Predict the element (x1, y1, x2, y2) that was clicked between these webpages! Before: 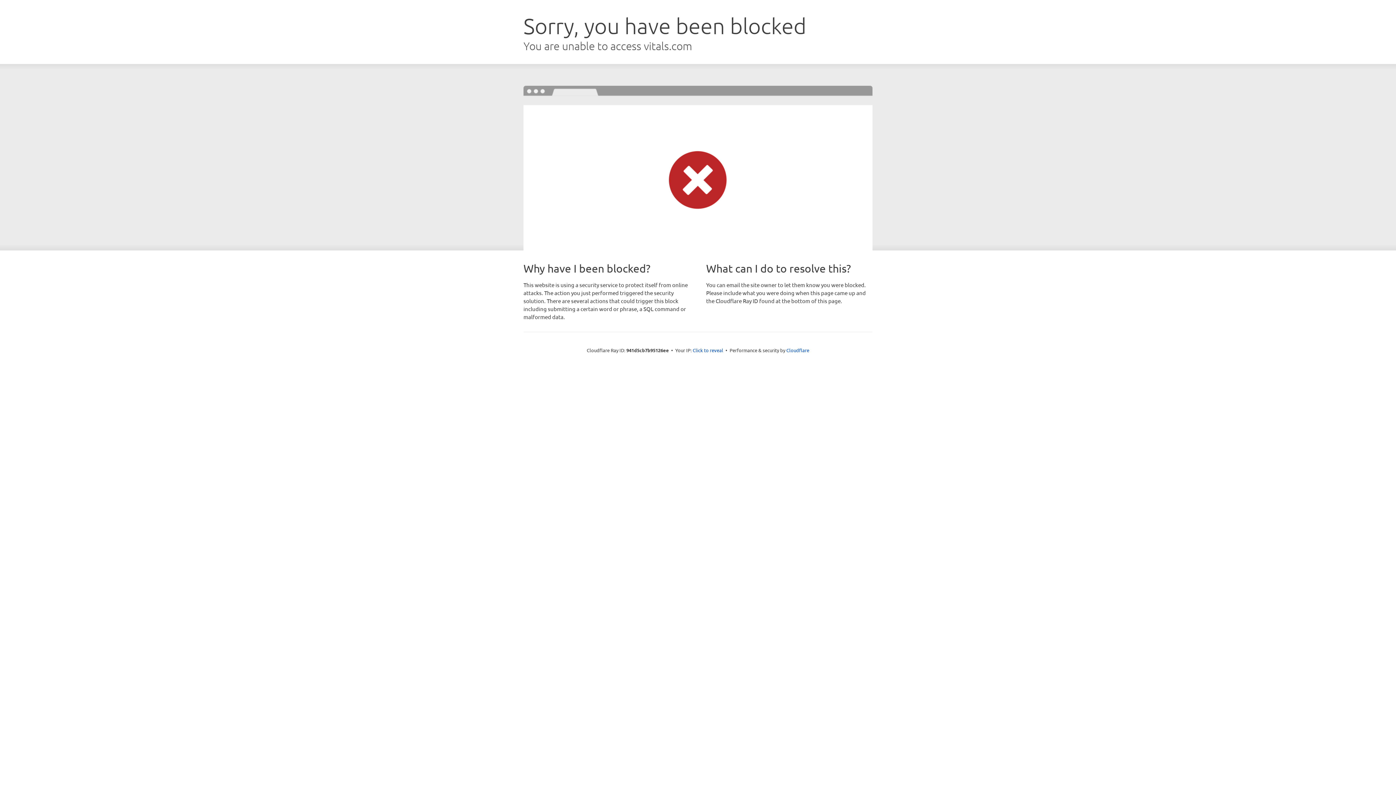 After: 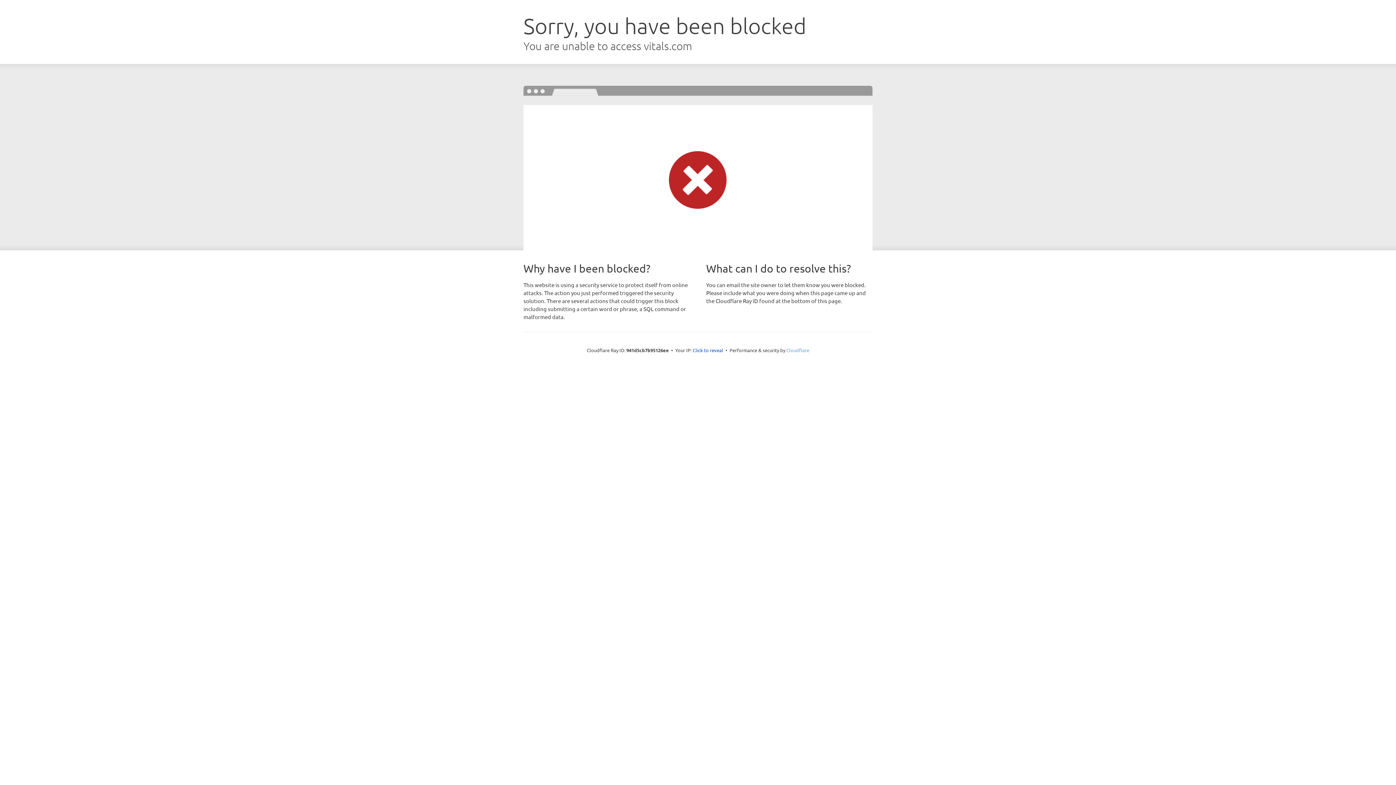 Action: bbox: (786, 347, 809, 353) label: Cloudflare